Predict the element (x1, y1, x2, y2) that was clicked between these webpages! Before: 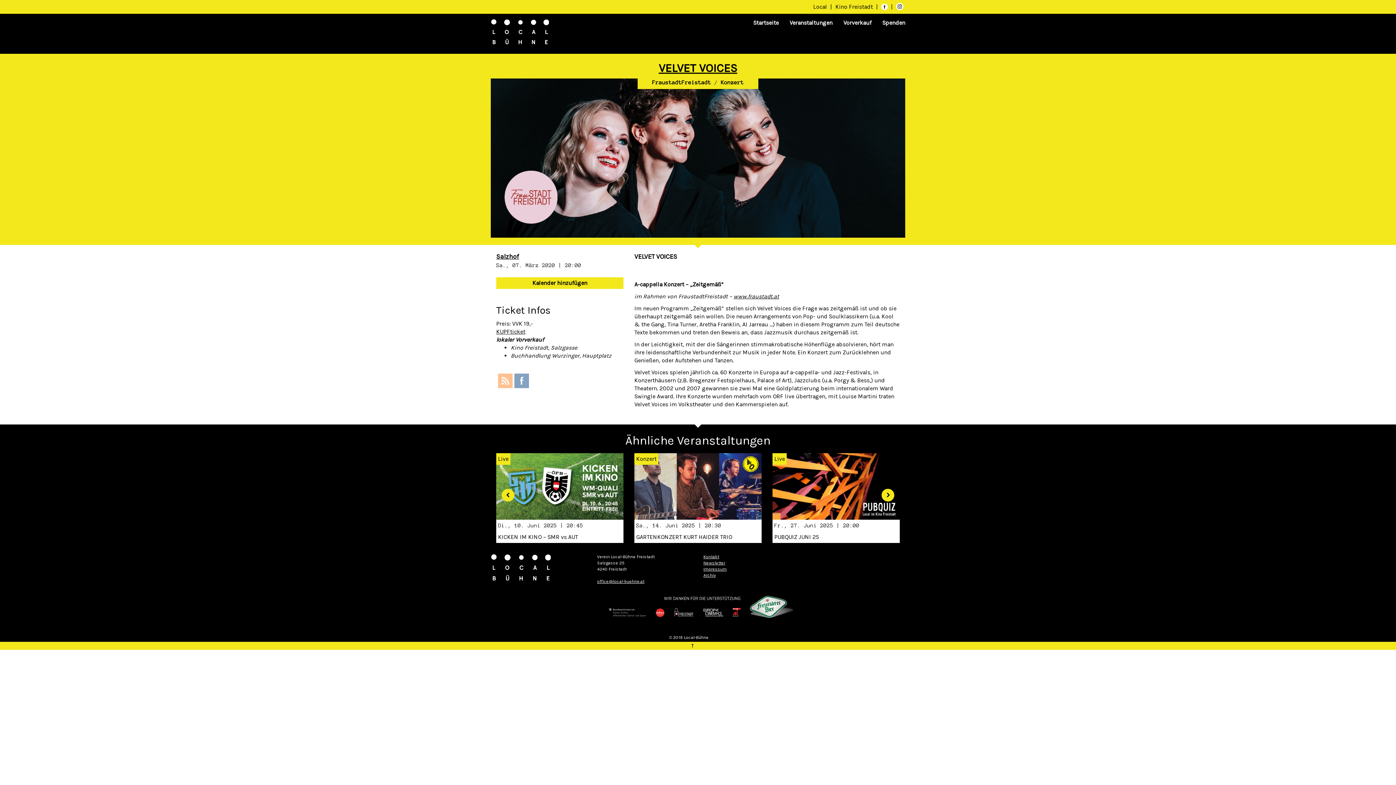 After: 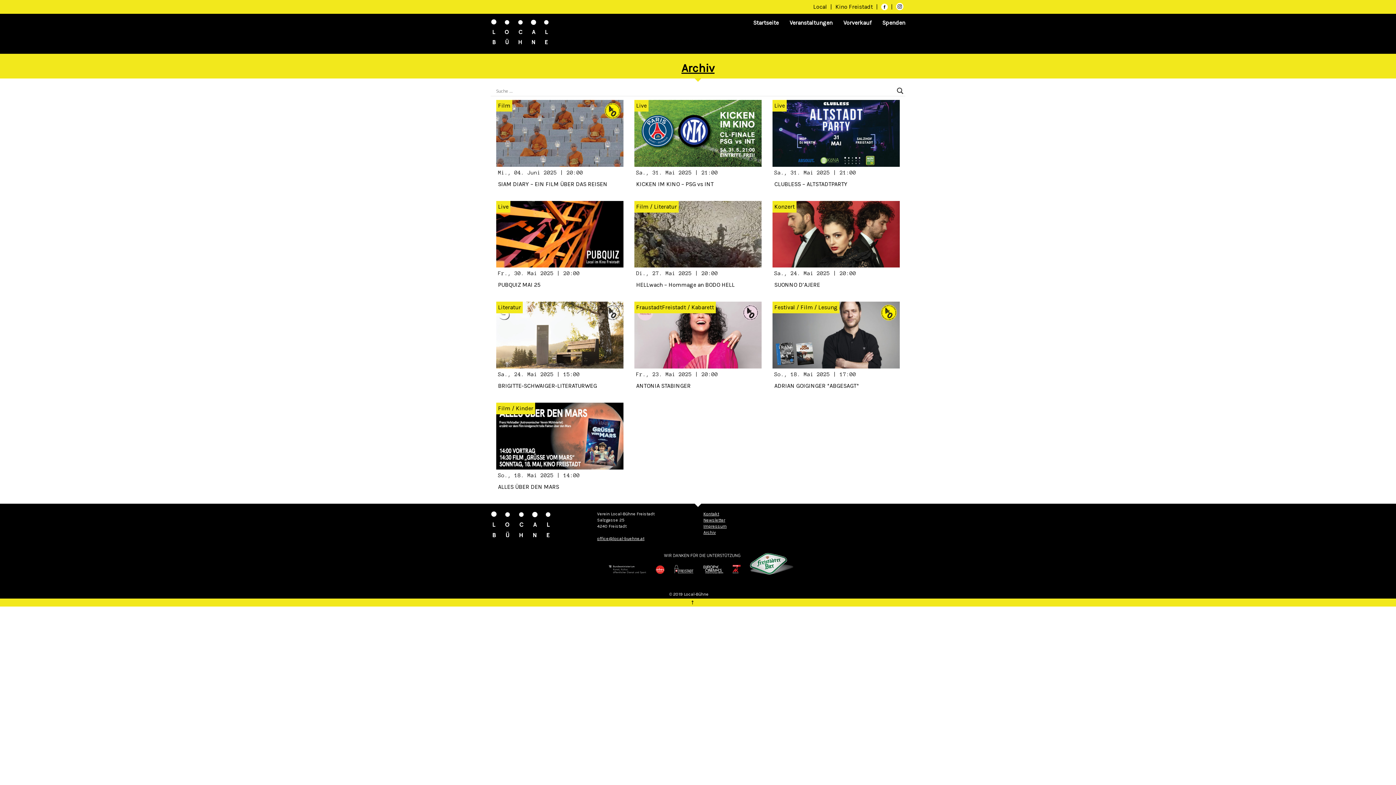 Action: bbox: (703, 573, 716, 578) label: Archiv